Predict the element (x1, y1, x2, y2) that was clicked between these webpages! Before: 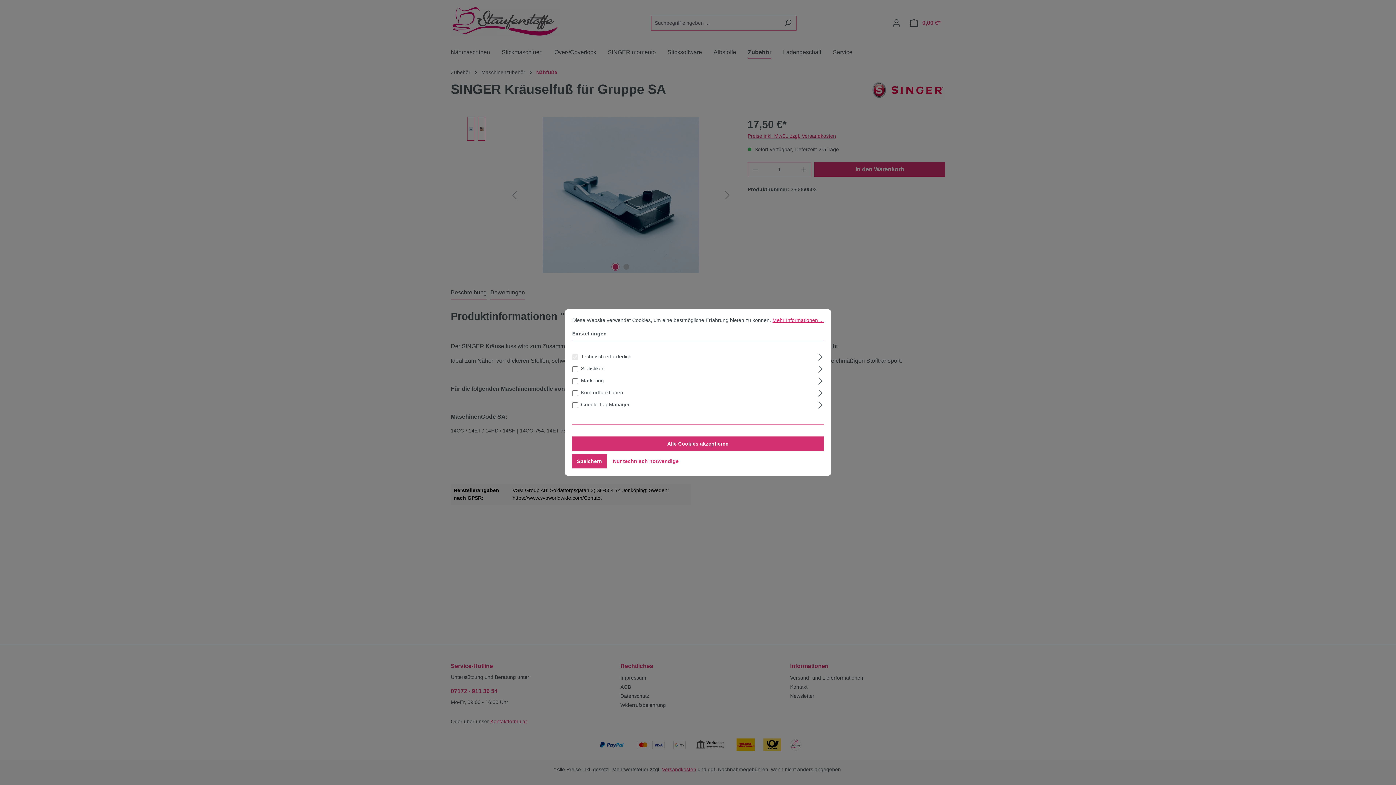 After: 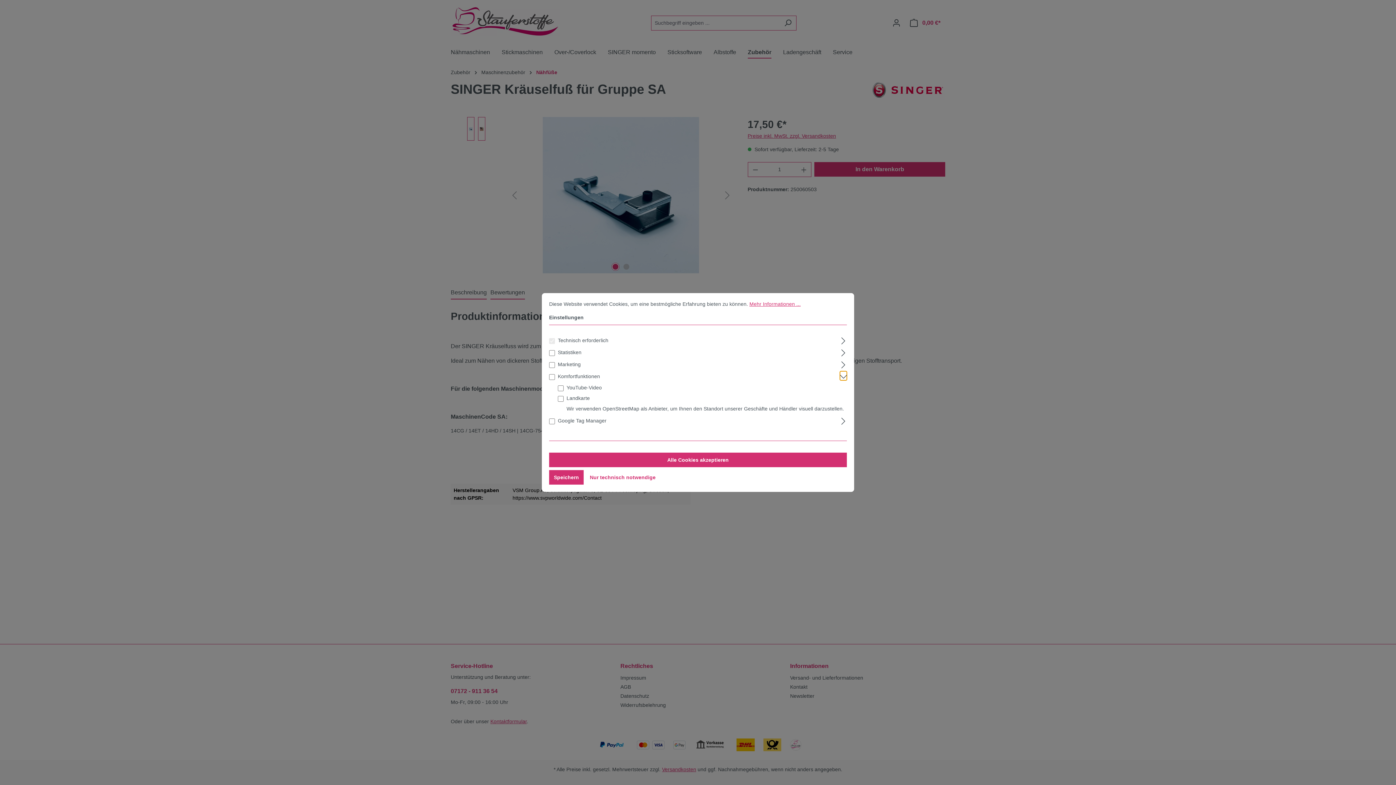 Action: label: Ausklappen bbox: (817, 387, 824, 396)